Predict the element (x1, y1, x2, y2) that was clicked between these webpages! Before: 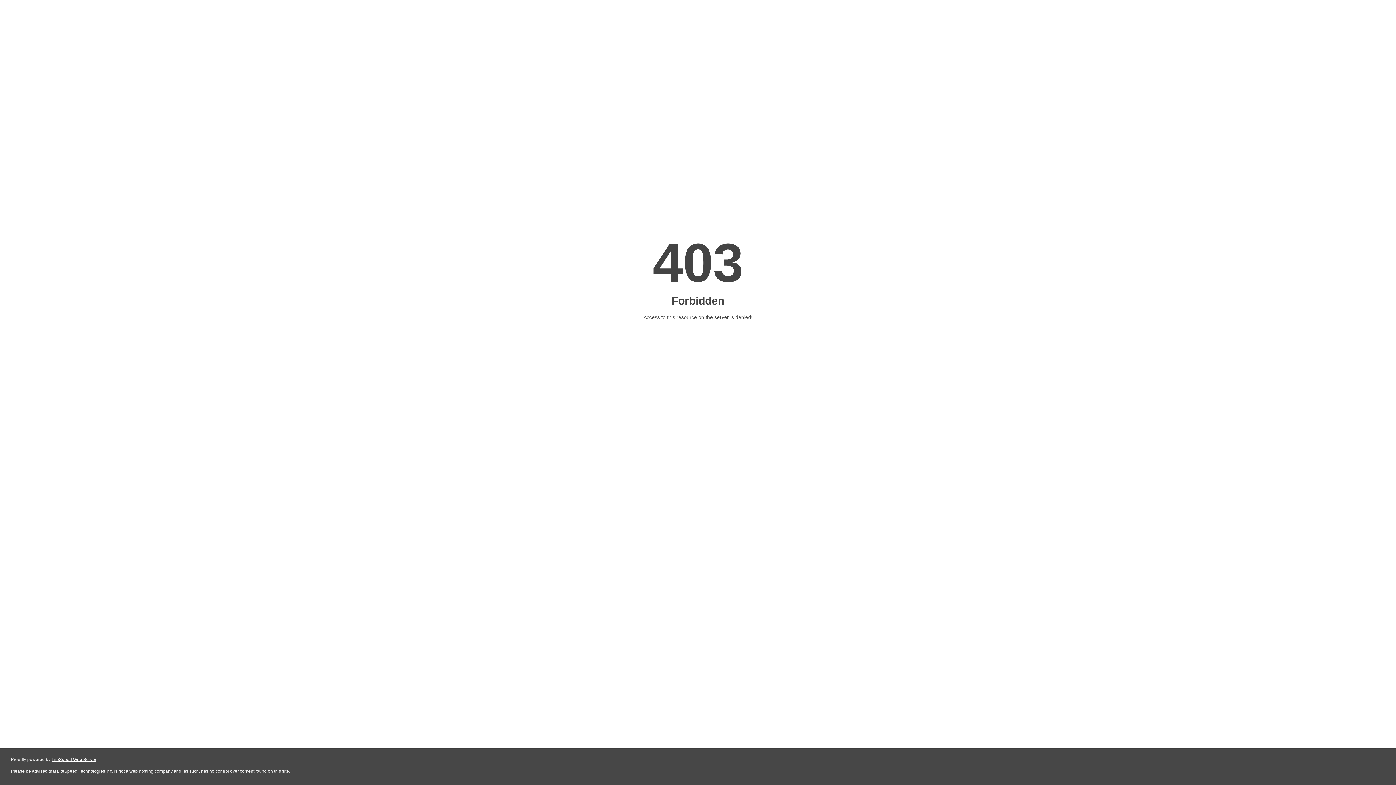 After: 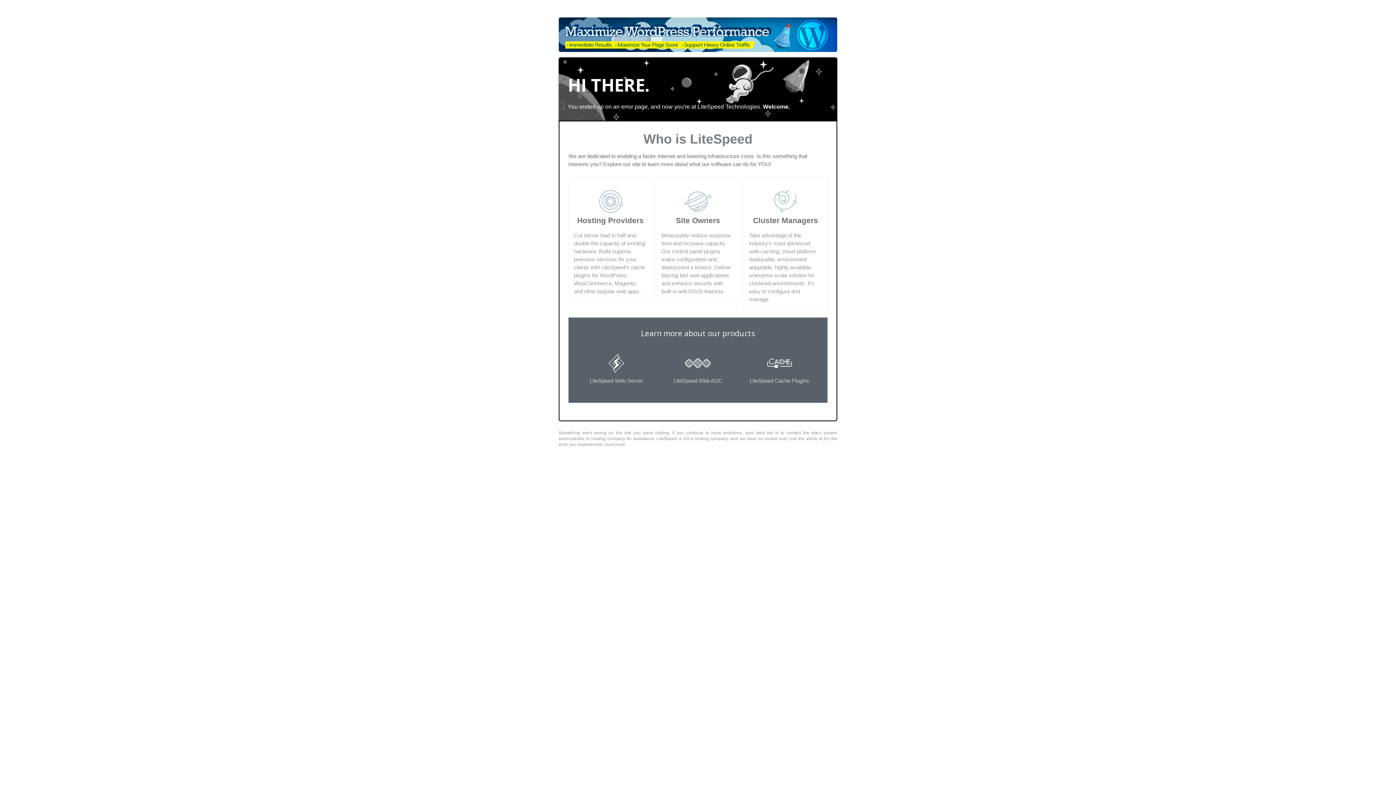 Action: label: LiteSpeed Web Server bbox: (51, 757, 96, 762)